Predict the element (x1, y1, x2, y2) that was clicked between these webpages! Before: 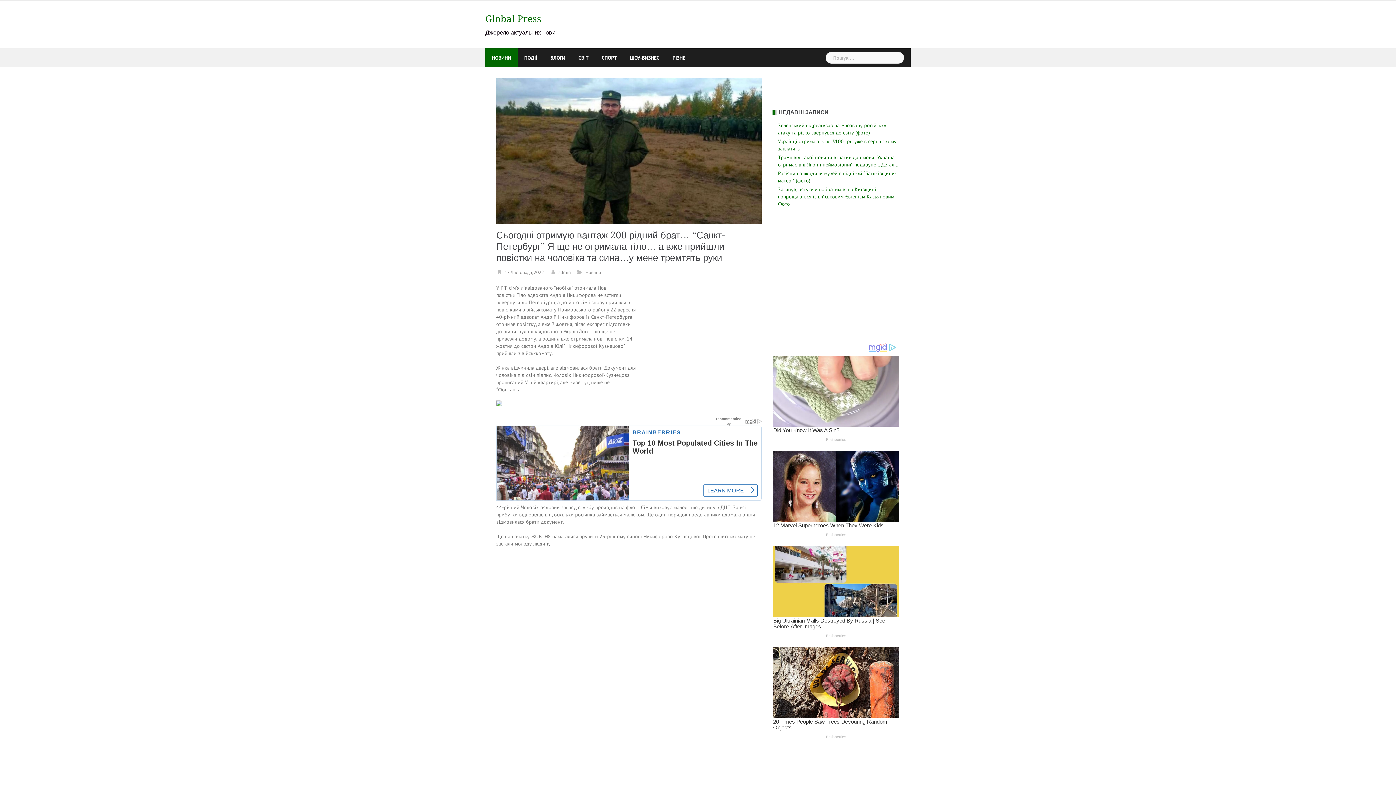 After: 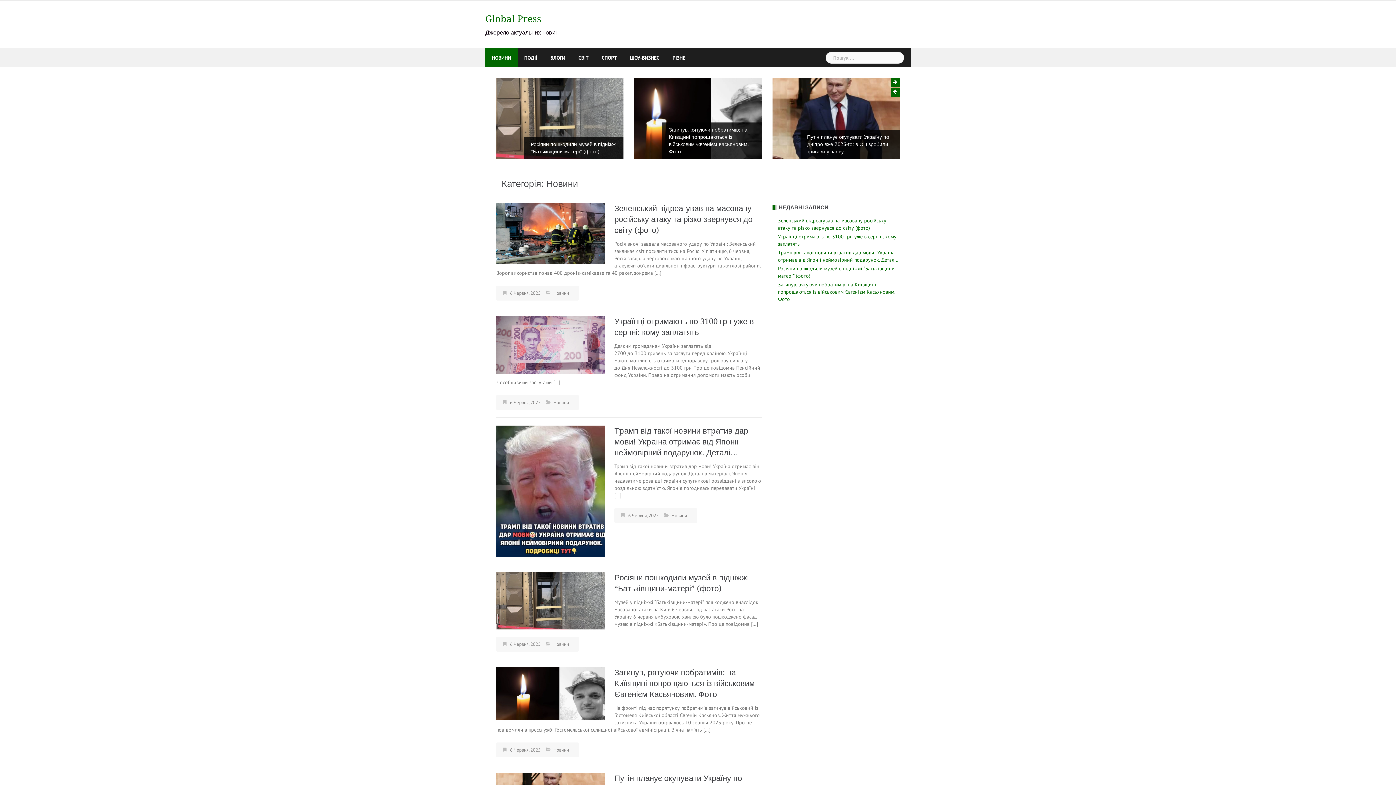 Action: label: Новини bbox: (585, 269, 601, 275)